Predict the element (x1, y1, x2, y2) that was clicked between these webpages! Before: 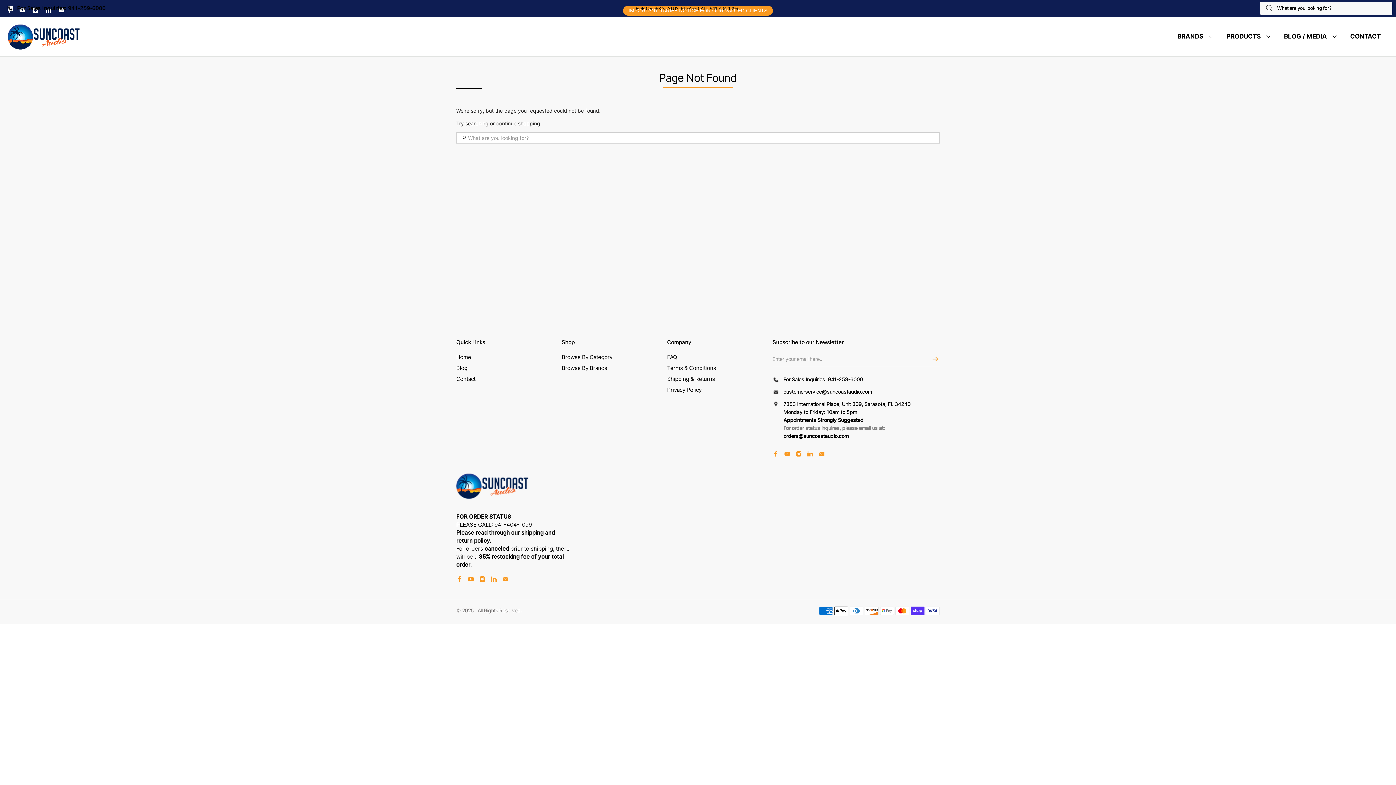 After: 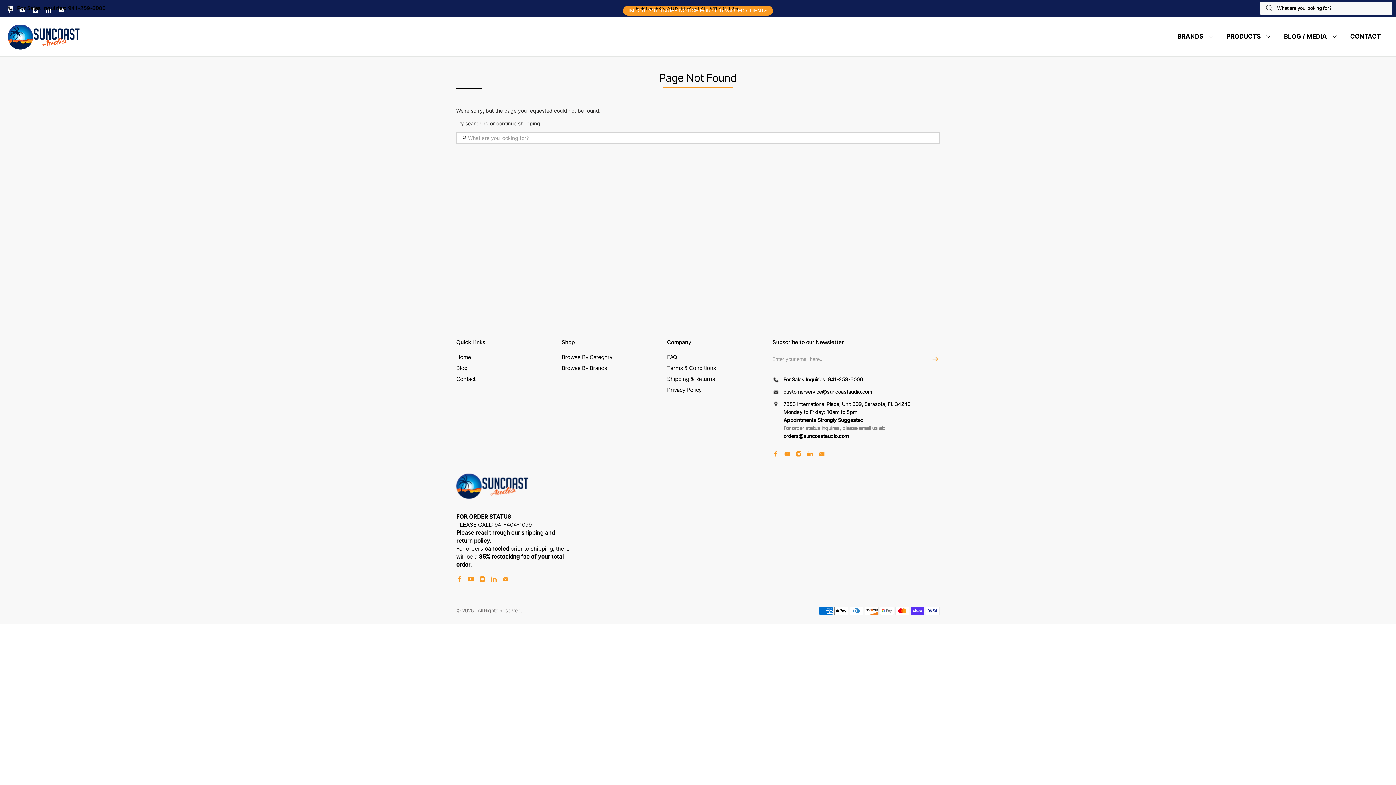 Action: bbox: (467, 577, 474, 584)